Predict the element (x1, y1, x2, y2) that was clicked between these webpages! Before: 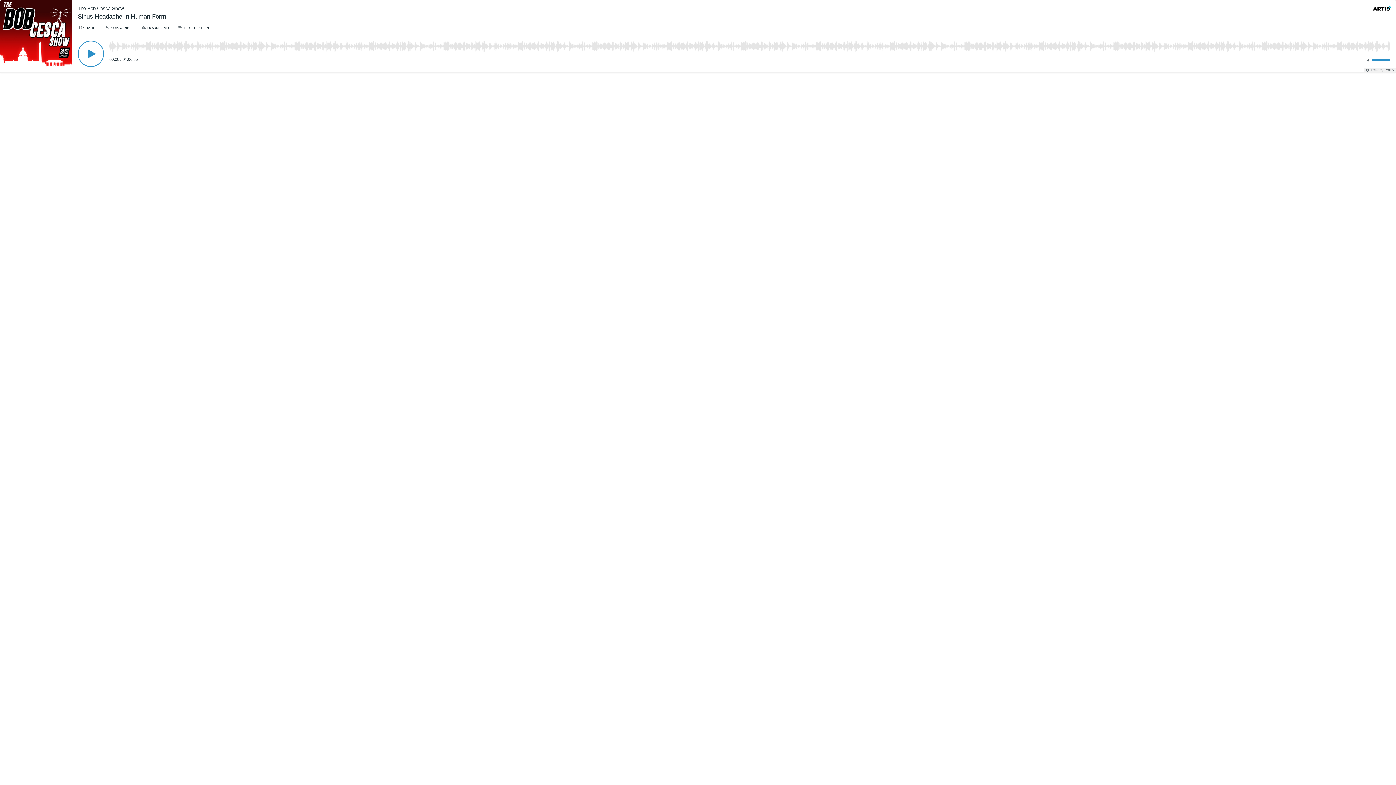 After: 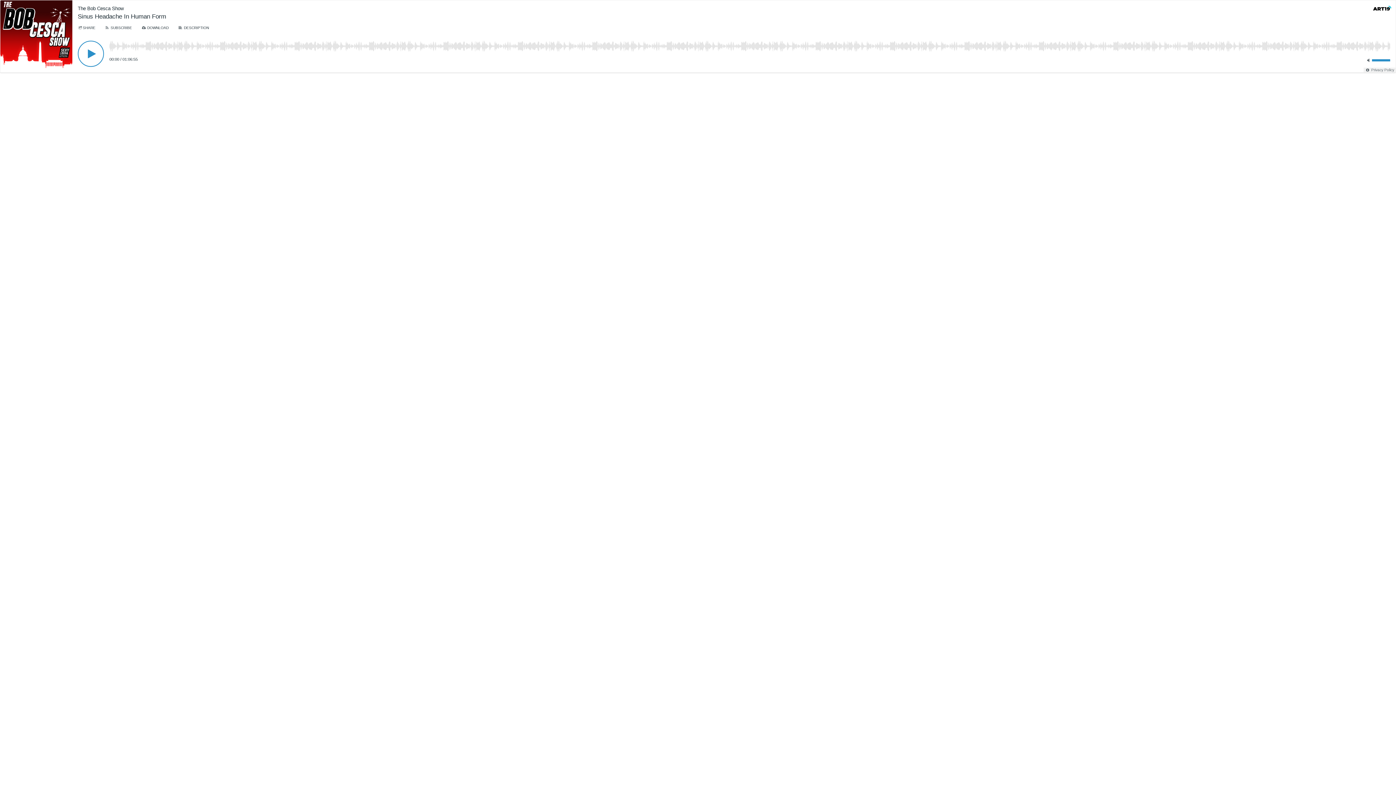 Action: bbox: (1373, 5, 1391, 11)